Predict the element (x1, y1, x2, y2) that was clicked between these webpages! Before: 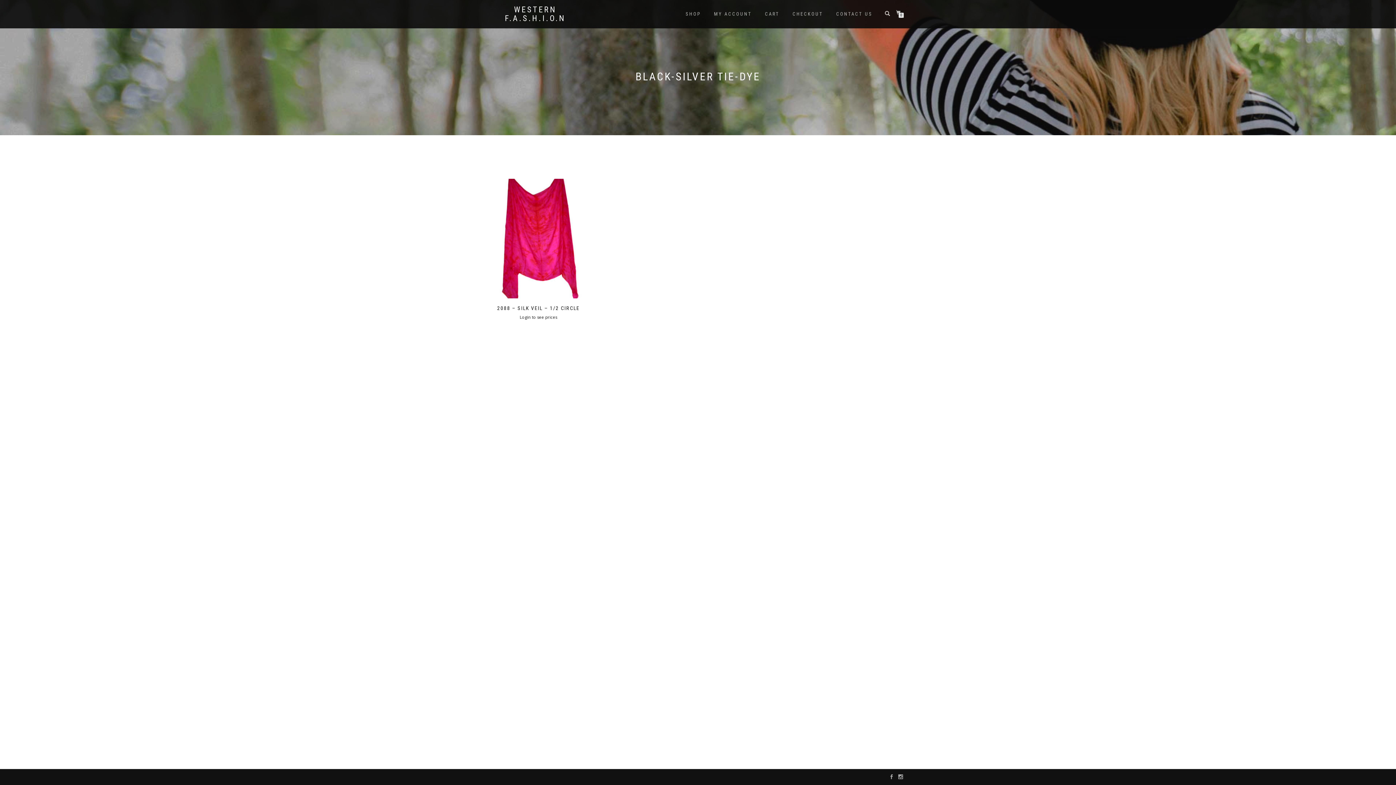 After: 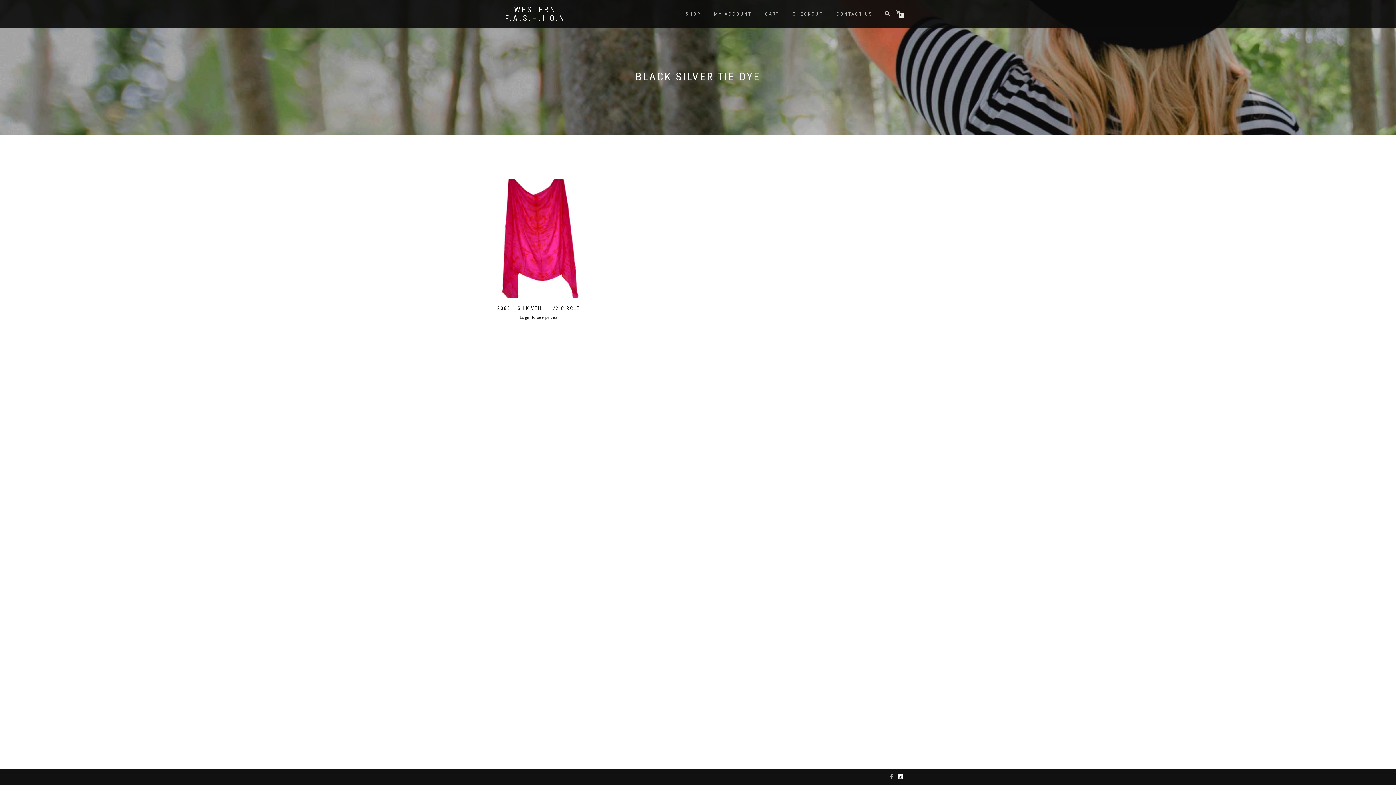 Action: bbox: (896, 773, 905, 781)